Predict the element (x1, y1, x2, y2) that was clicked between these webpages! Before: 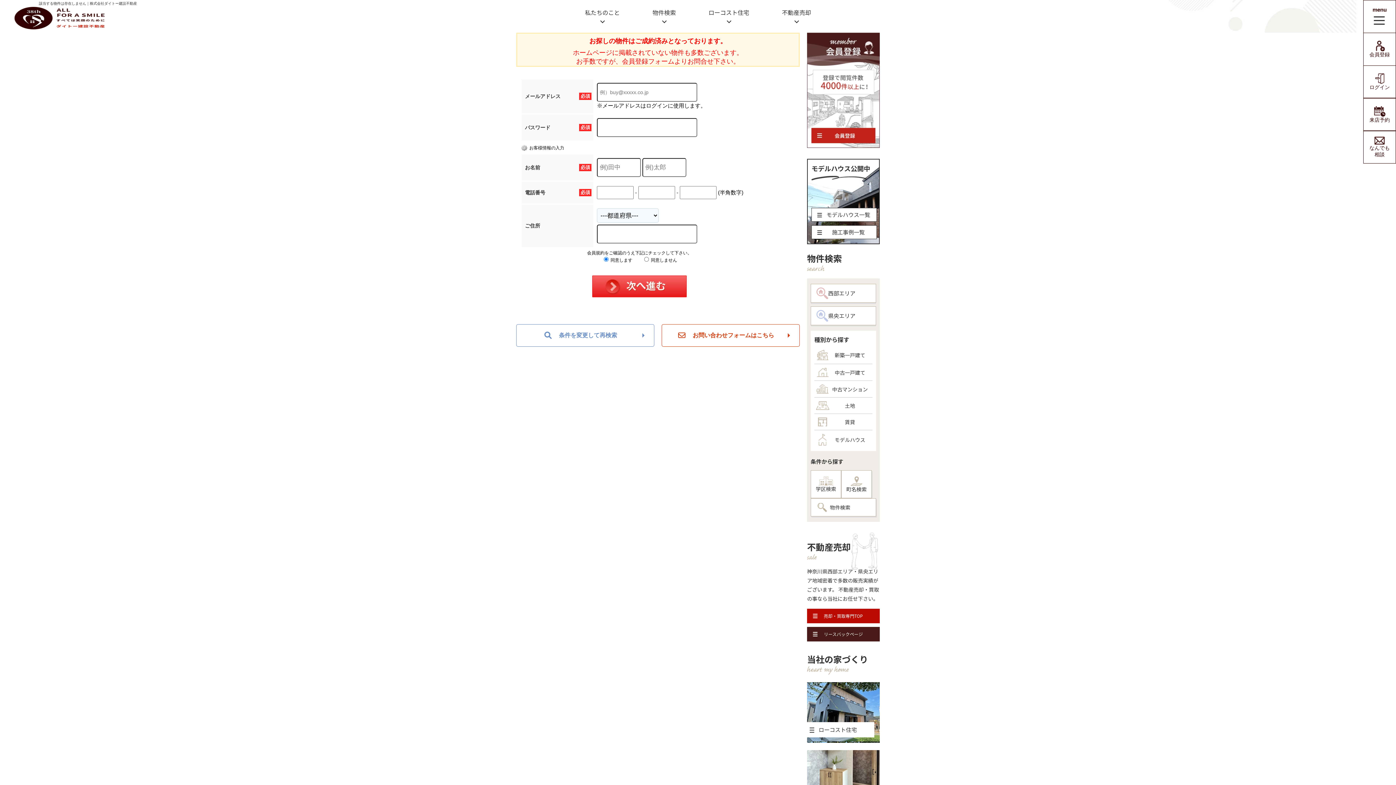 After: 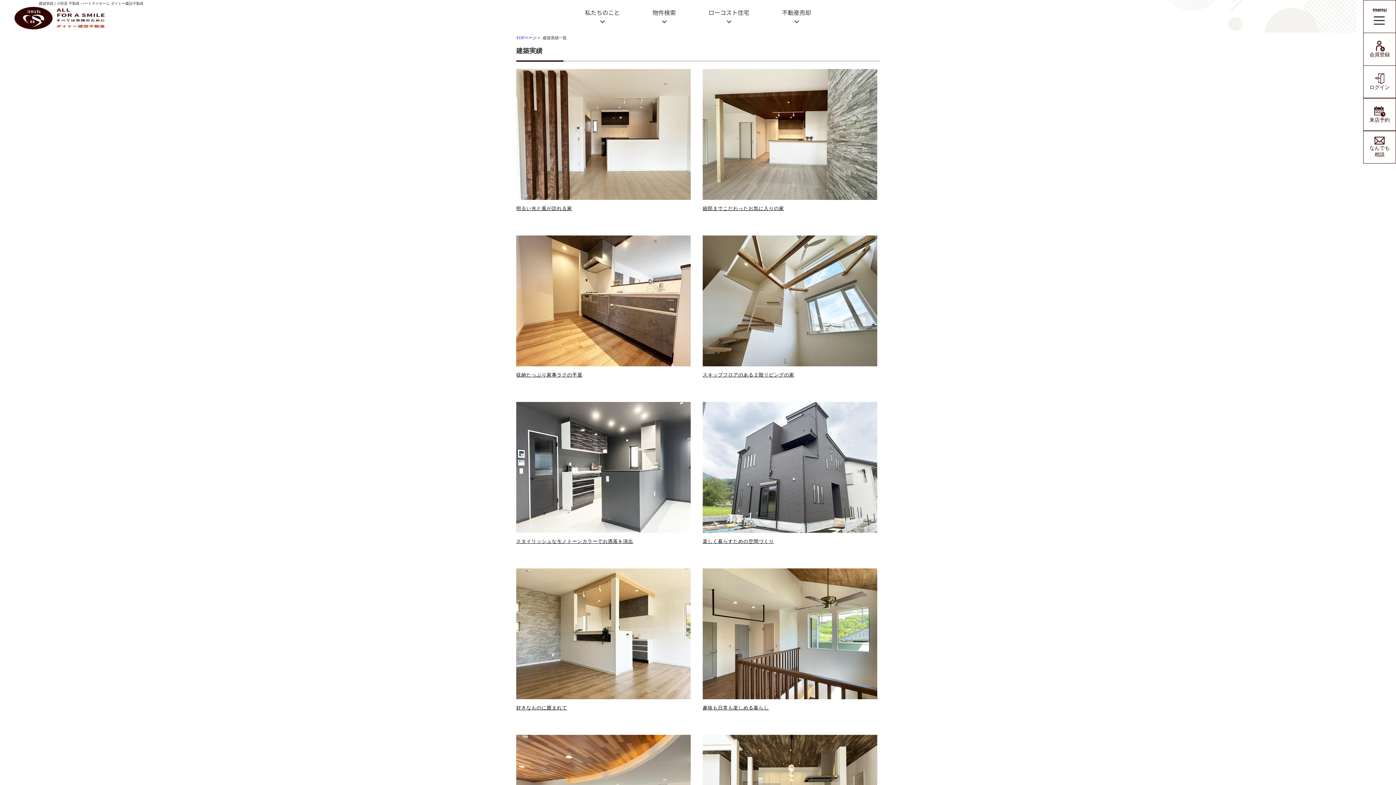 Action: label: 施工事例ギャラリー bbox: (807, 750, 880, 811)